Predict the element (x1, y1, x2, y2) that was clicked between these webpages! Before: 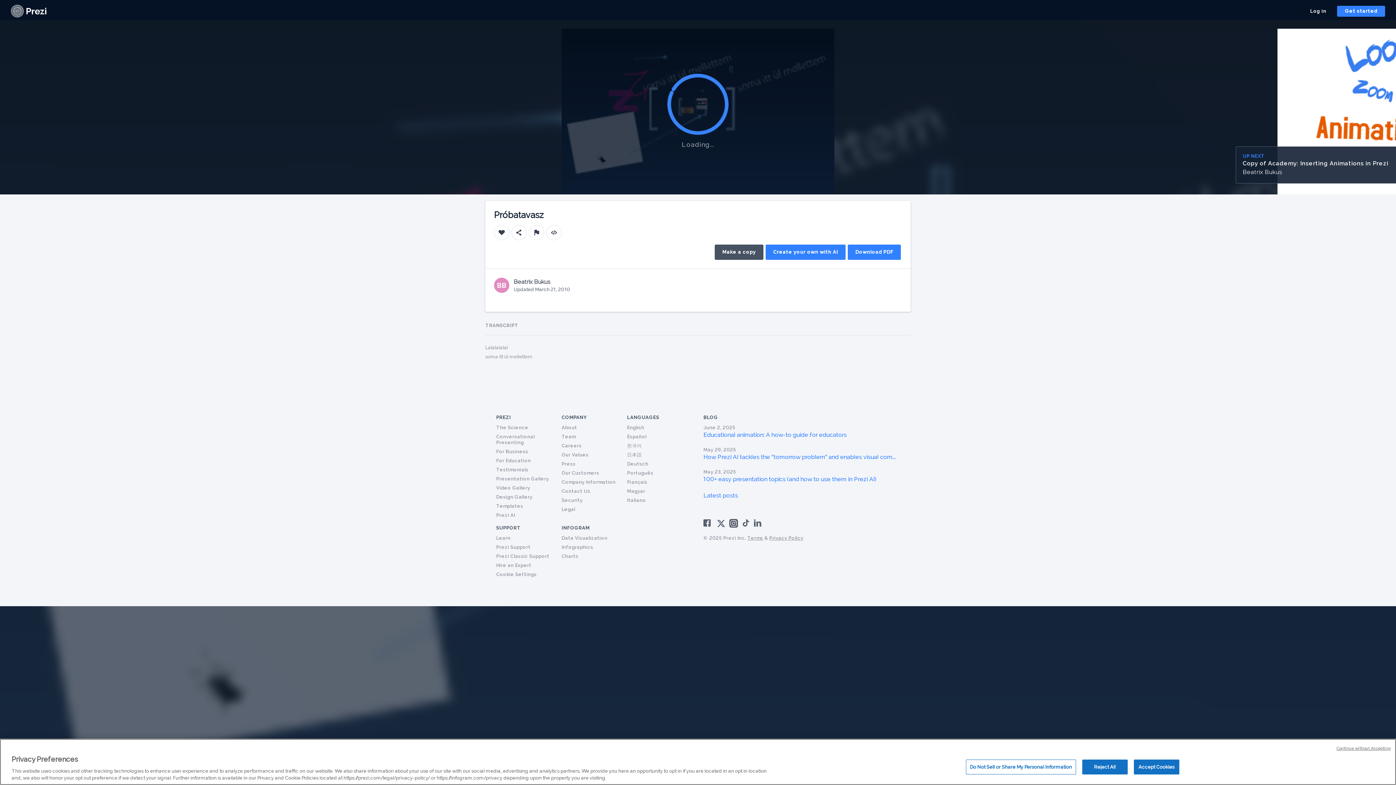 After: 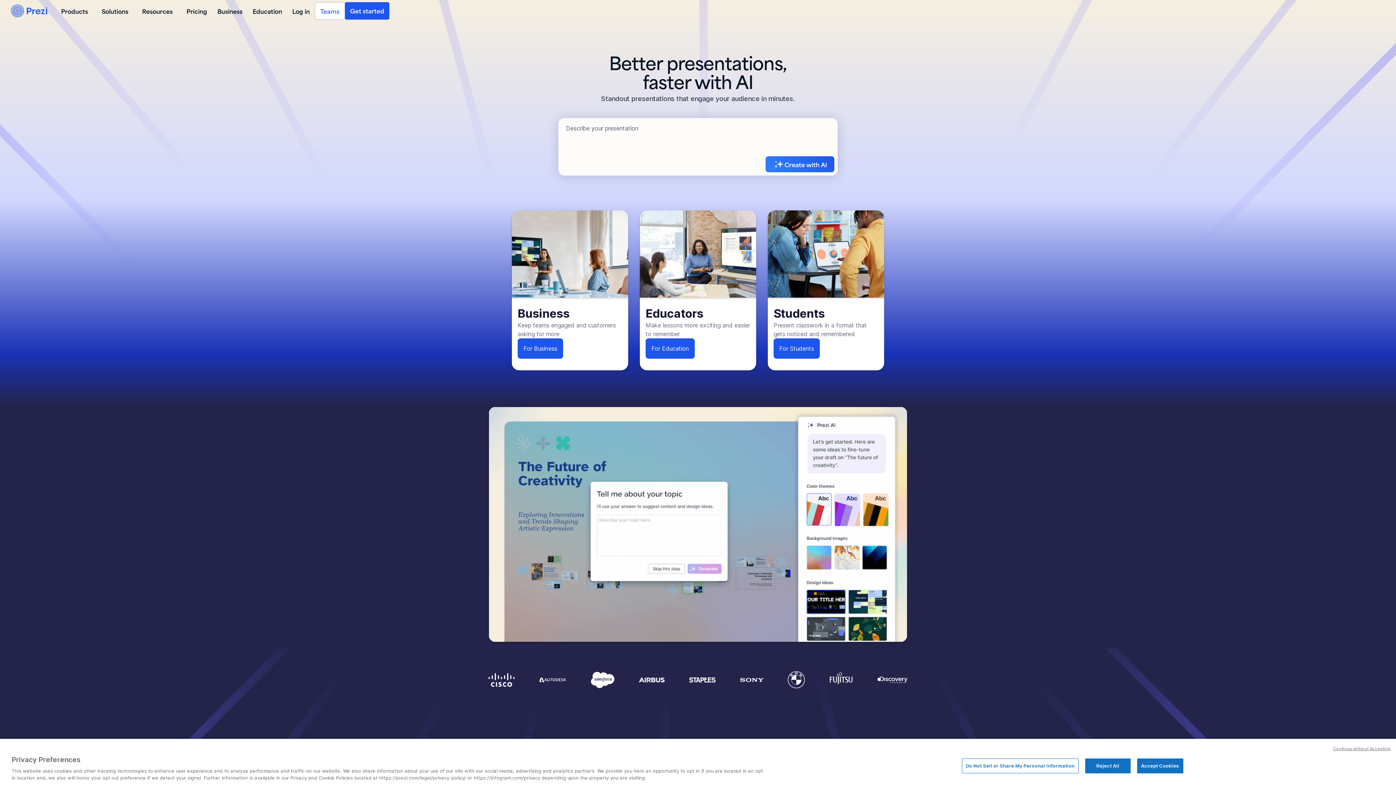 Action: bbox: (10, 4, 46, 17)